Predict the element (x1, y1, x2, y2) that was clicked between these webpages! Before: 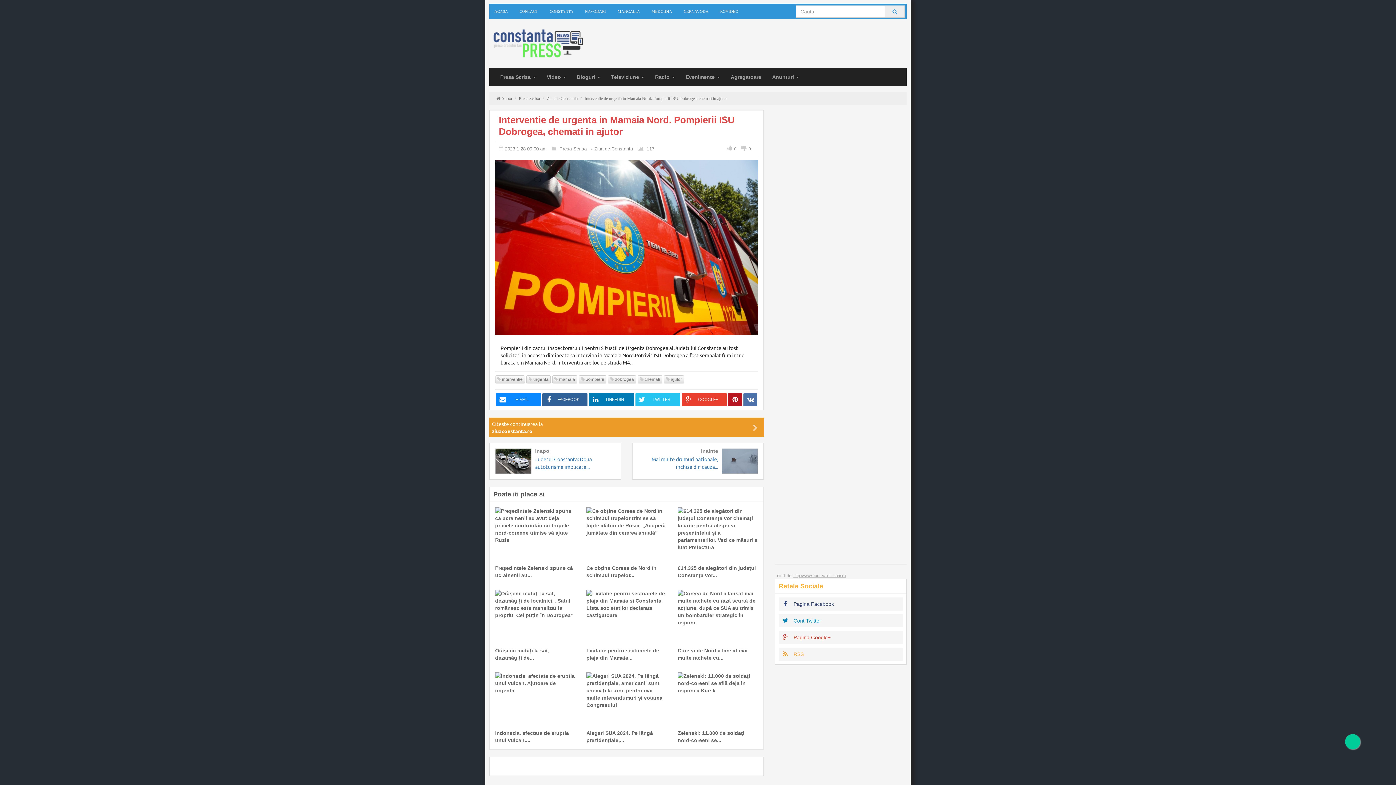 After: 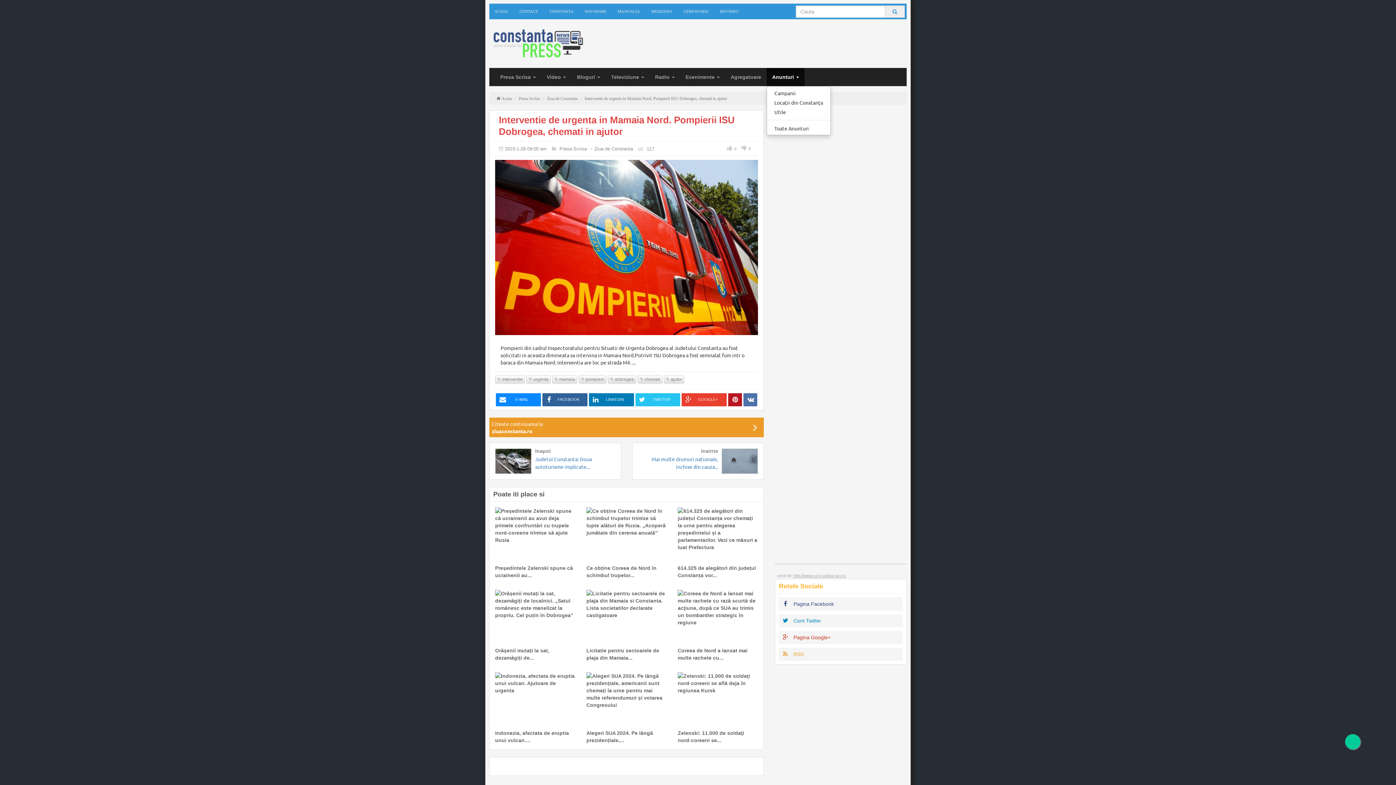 Action: bbox: (766, 67, 804, 86) label: Anunturi 